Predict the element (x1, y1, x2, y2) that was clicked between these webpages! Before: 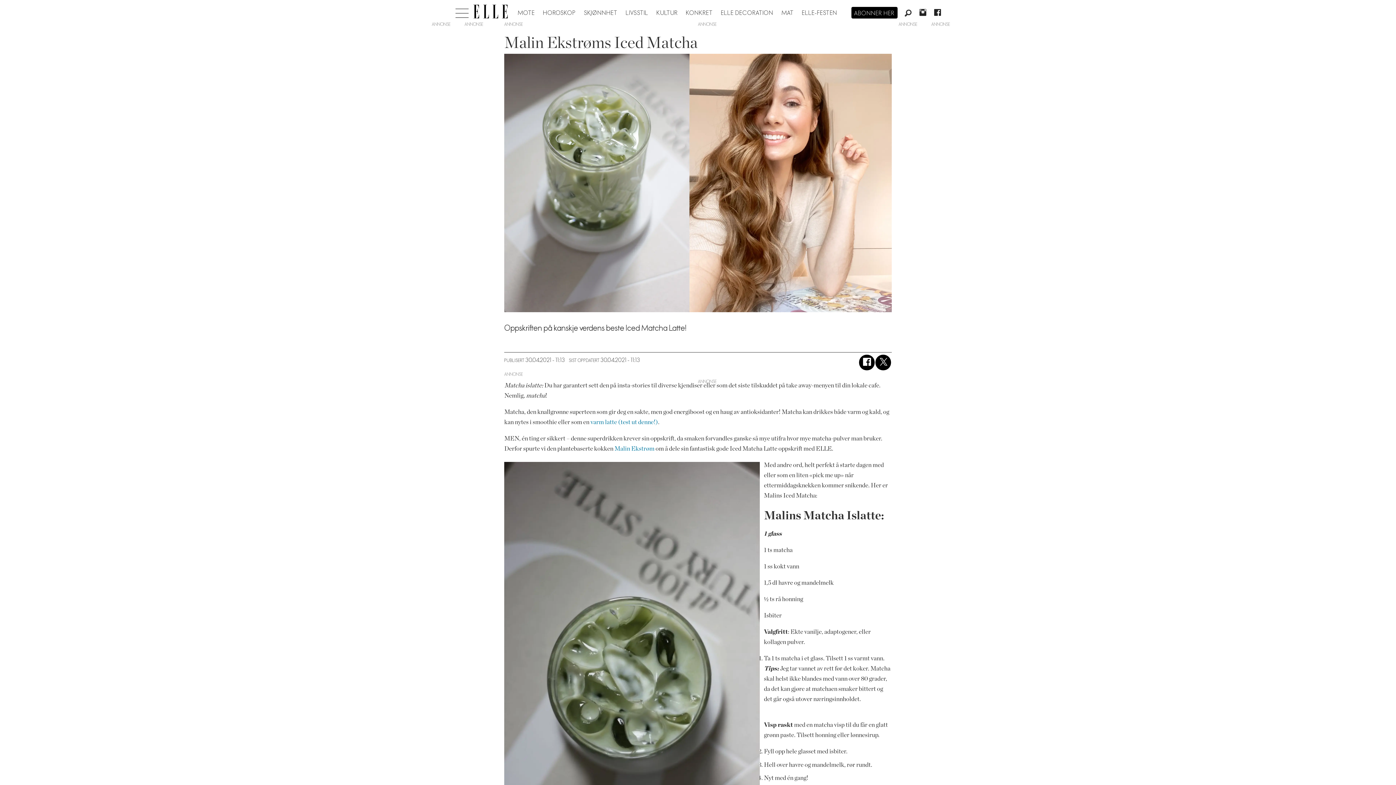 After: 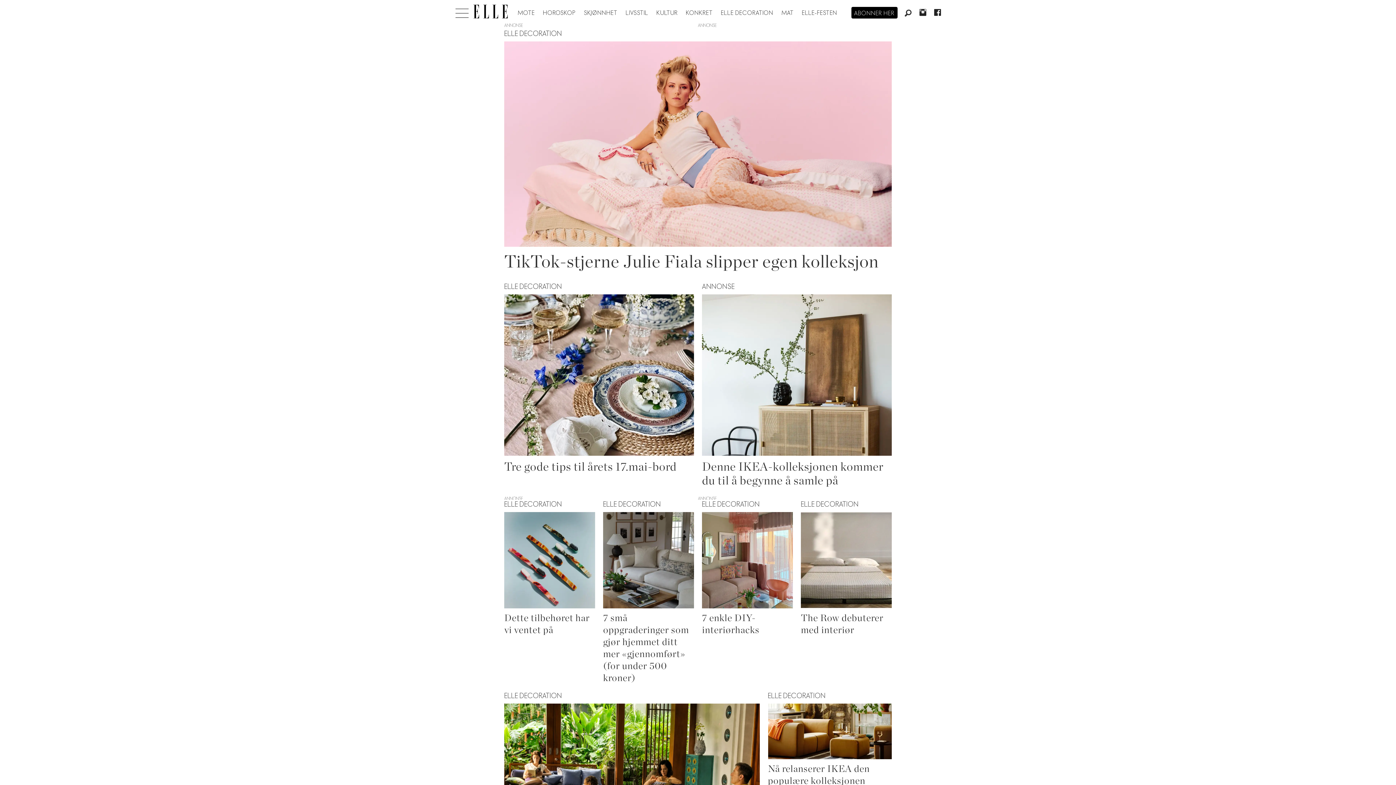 Action: label: ELLE DECORATION bbox: (721, 9, 773, 16)